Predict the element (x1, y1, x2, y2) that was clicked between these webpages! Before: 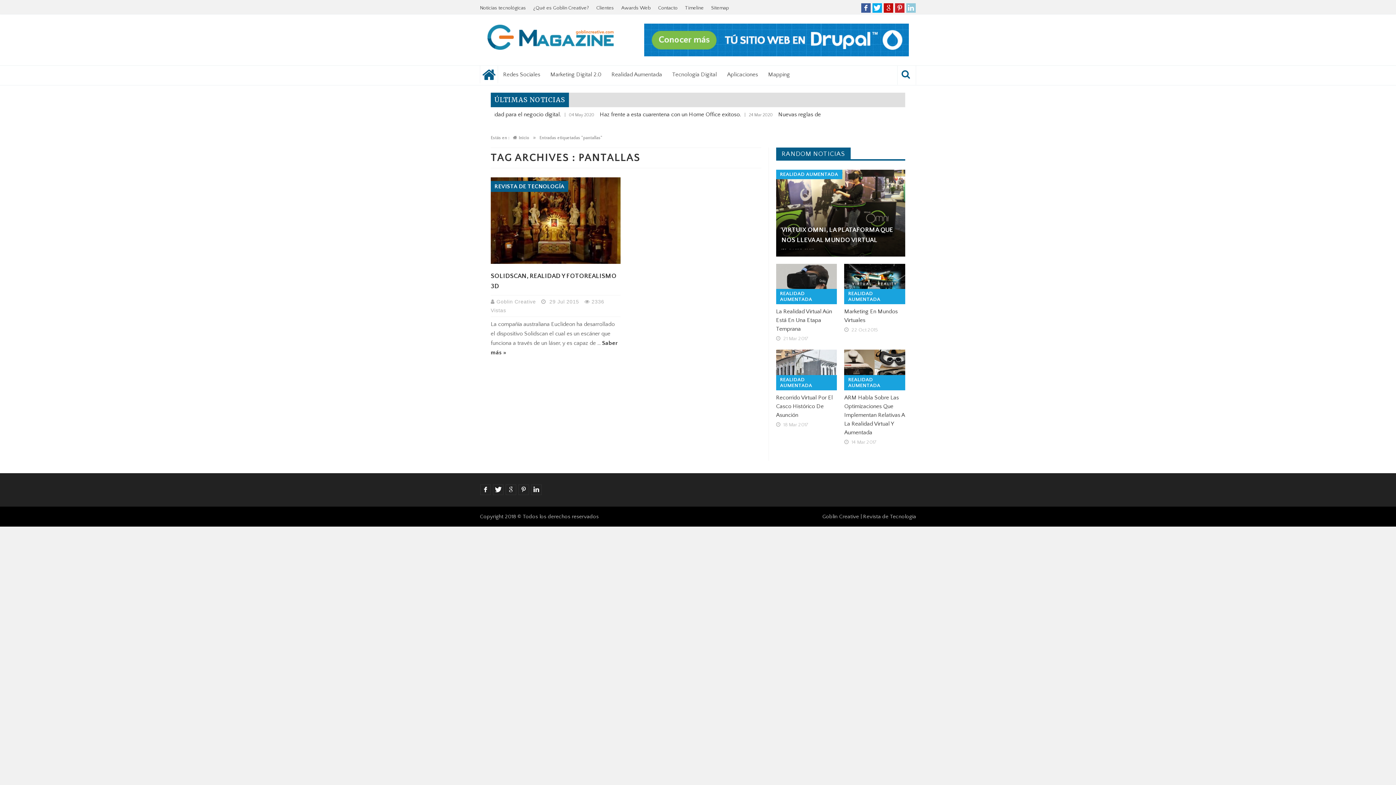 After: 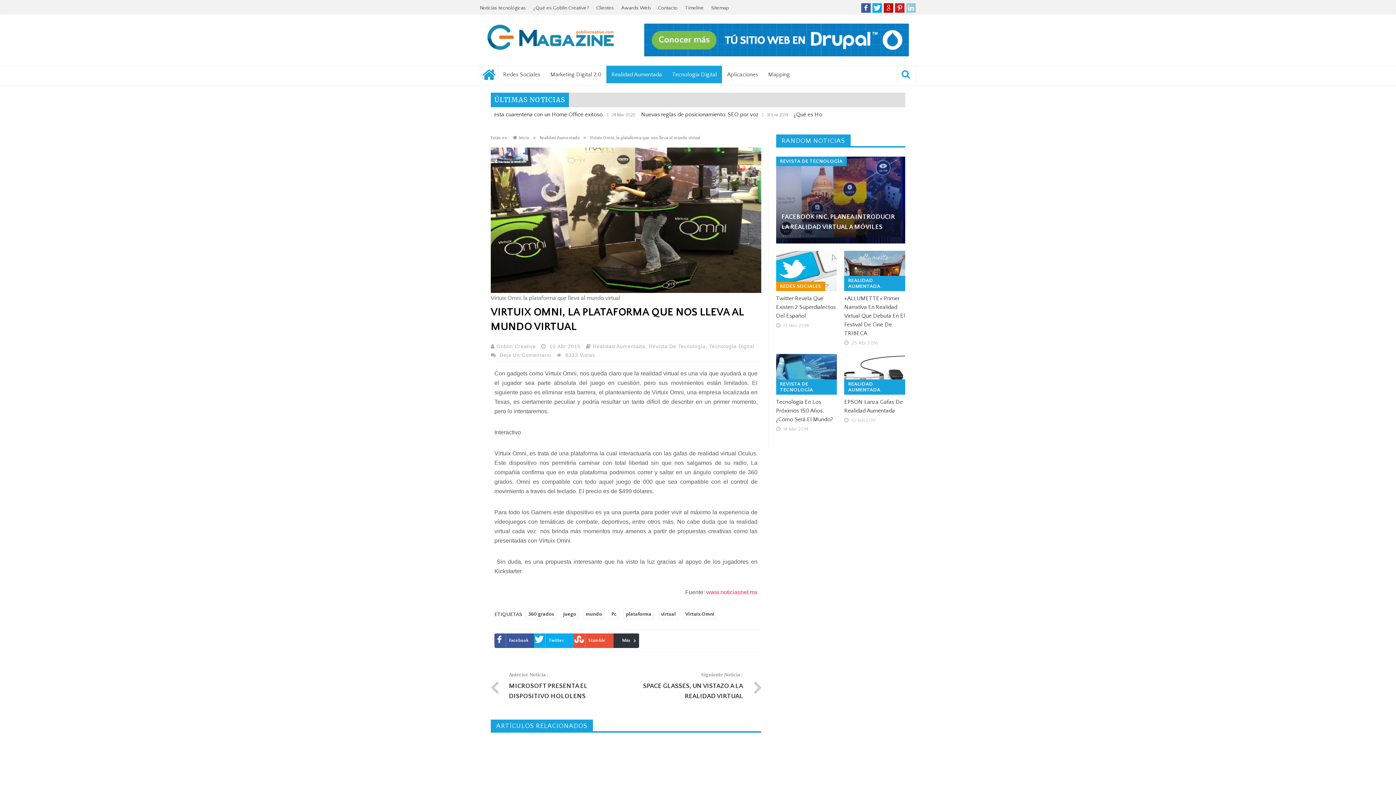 Action: label: VIRTUIX OMNI, LA PLATAFORMA QUE NOS LLEVA AL MUNDO VIRTUAL bbox: (781, 224, 899, 245)